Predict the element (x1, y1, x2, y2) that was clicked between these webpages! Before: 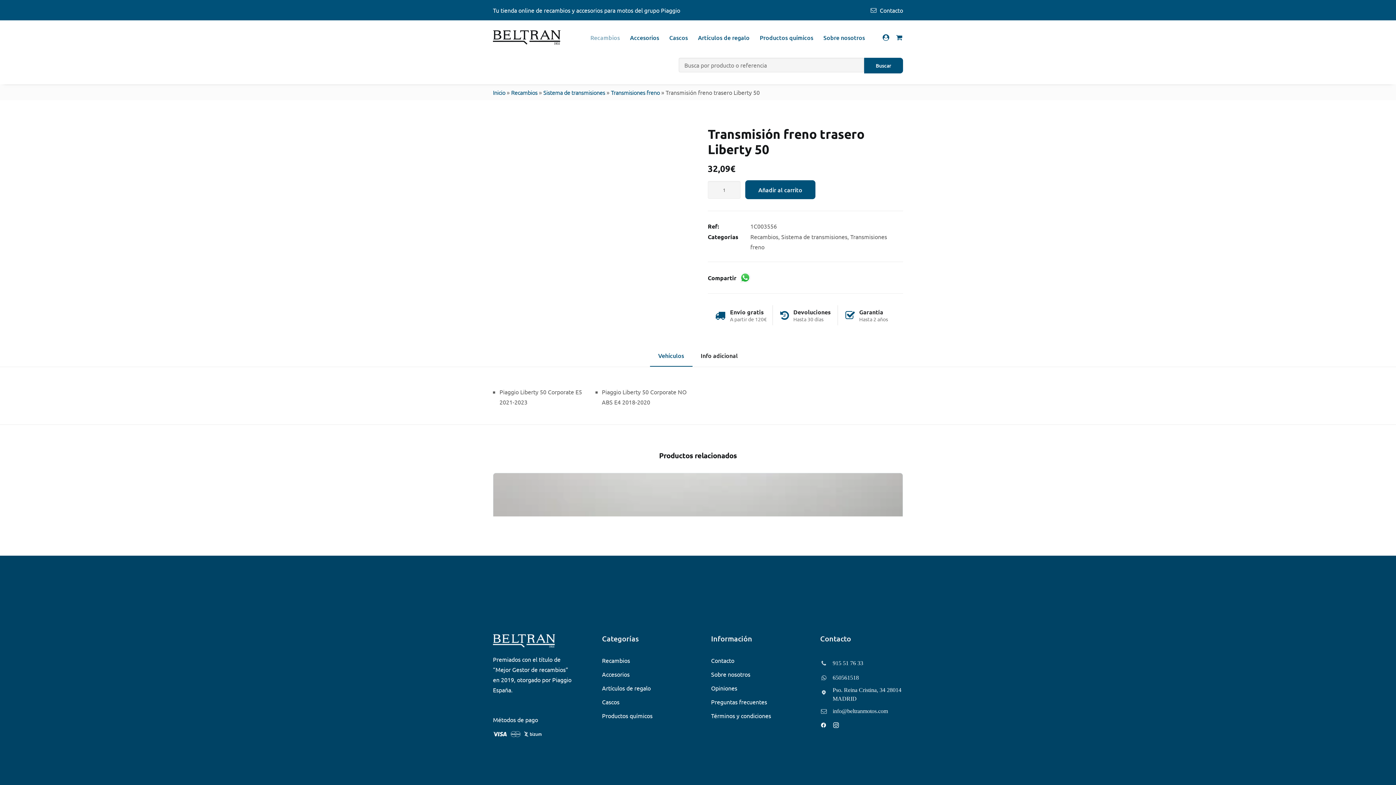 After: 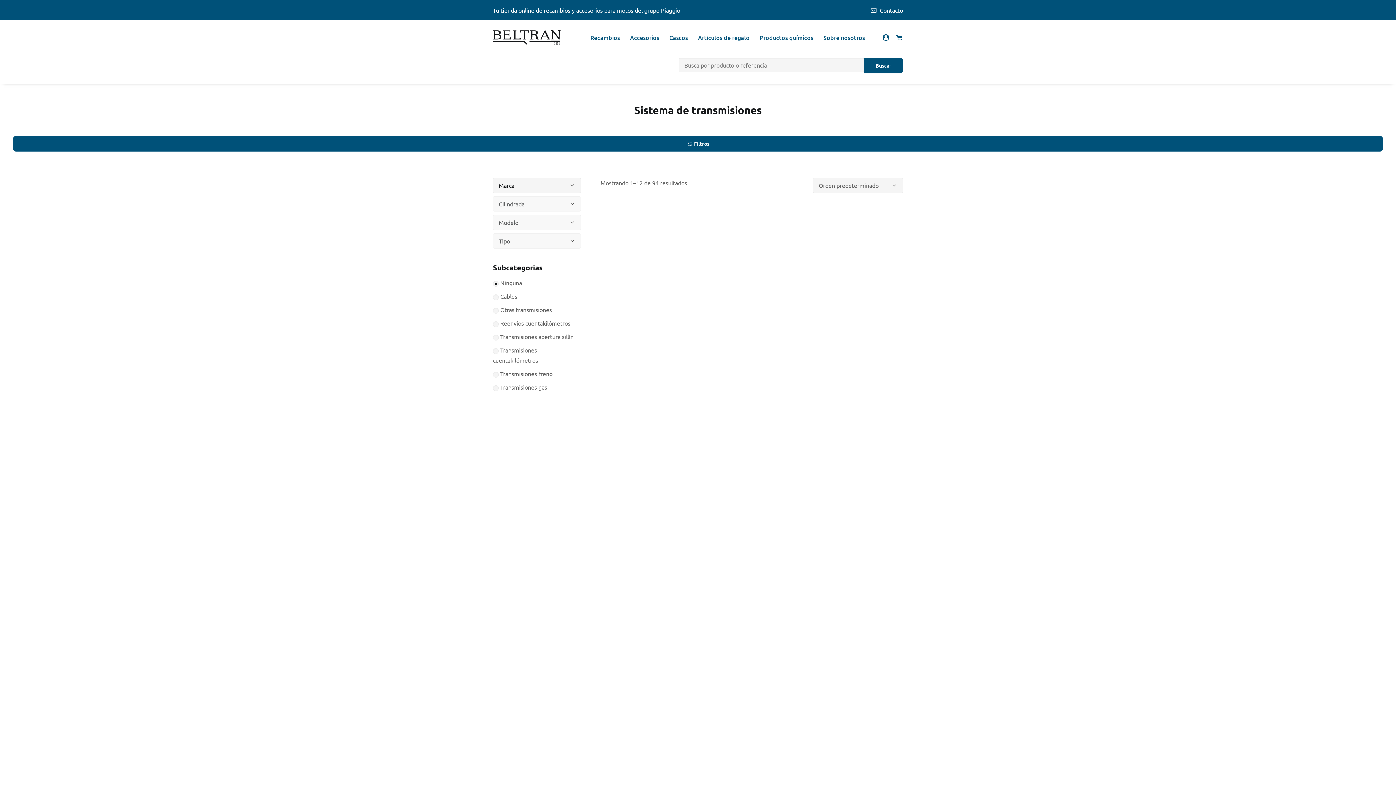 Action: label: Sistema de transmisiones bbox: (543, 88, 605, 96)